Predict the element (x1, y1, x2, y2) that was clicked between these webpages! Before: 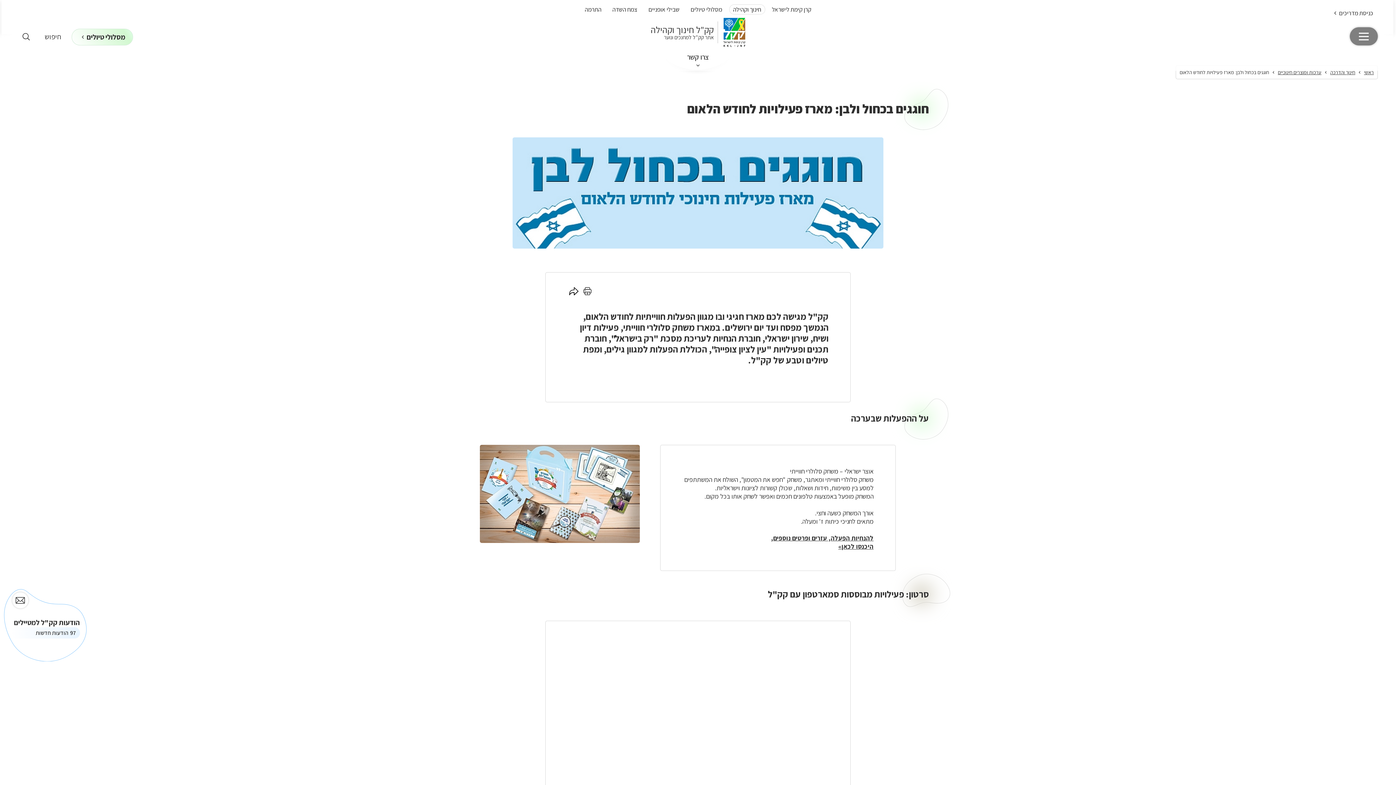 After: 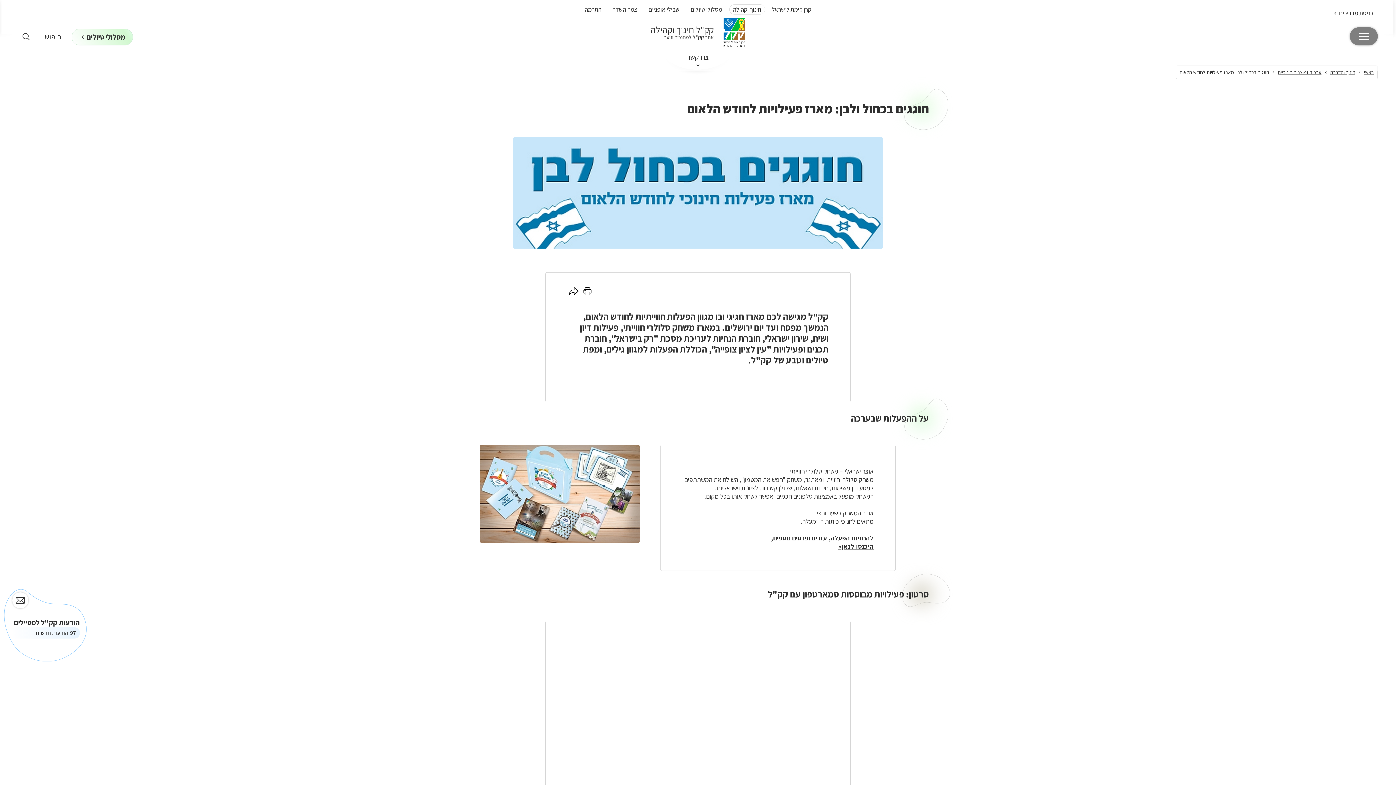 Action: bbox: (581, 287, 593, 296) label: לחץ כאן להדפסה